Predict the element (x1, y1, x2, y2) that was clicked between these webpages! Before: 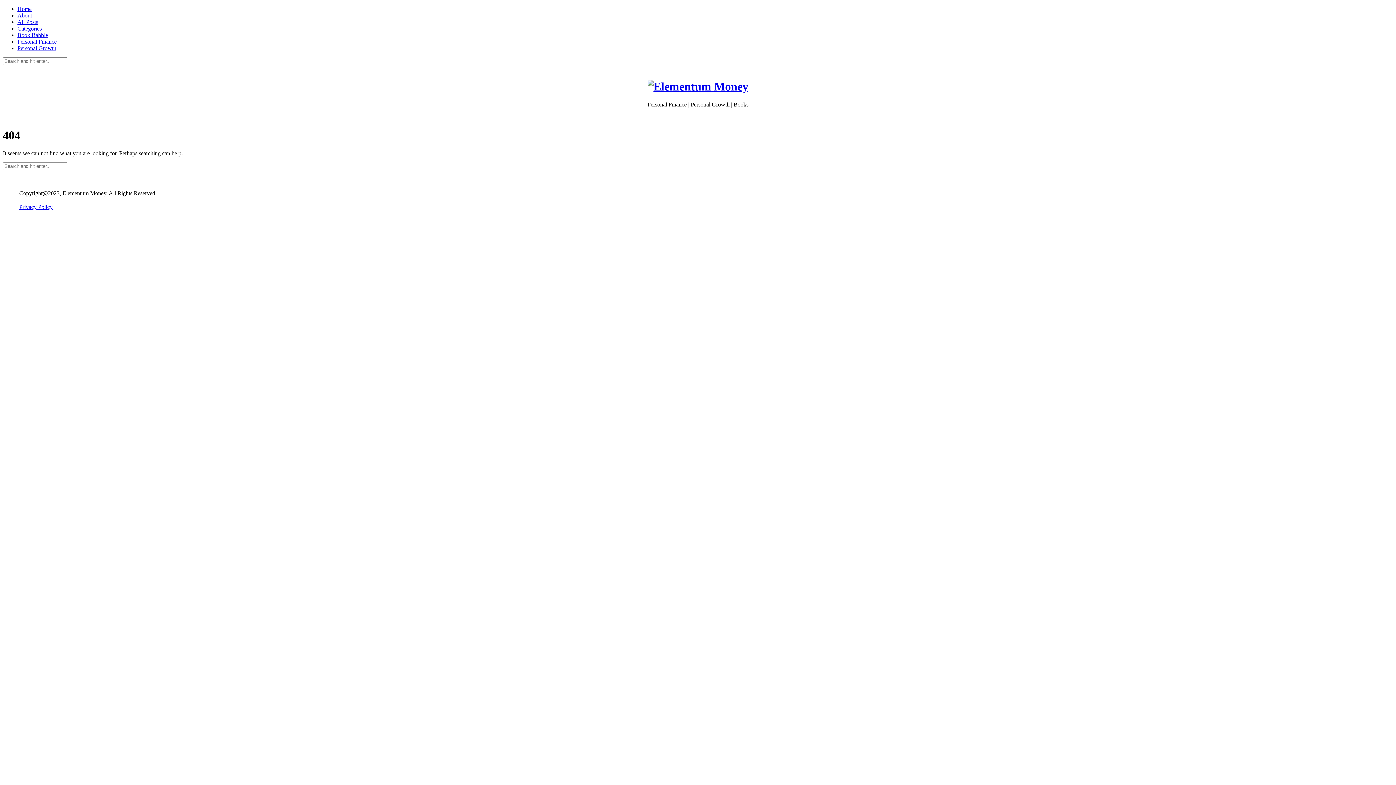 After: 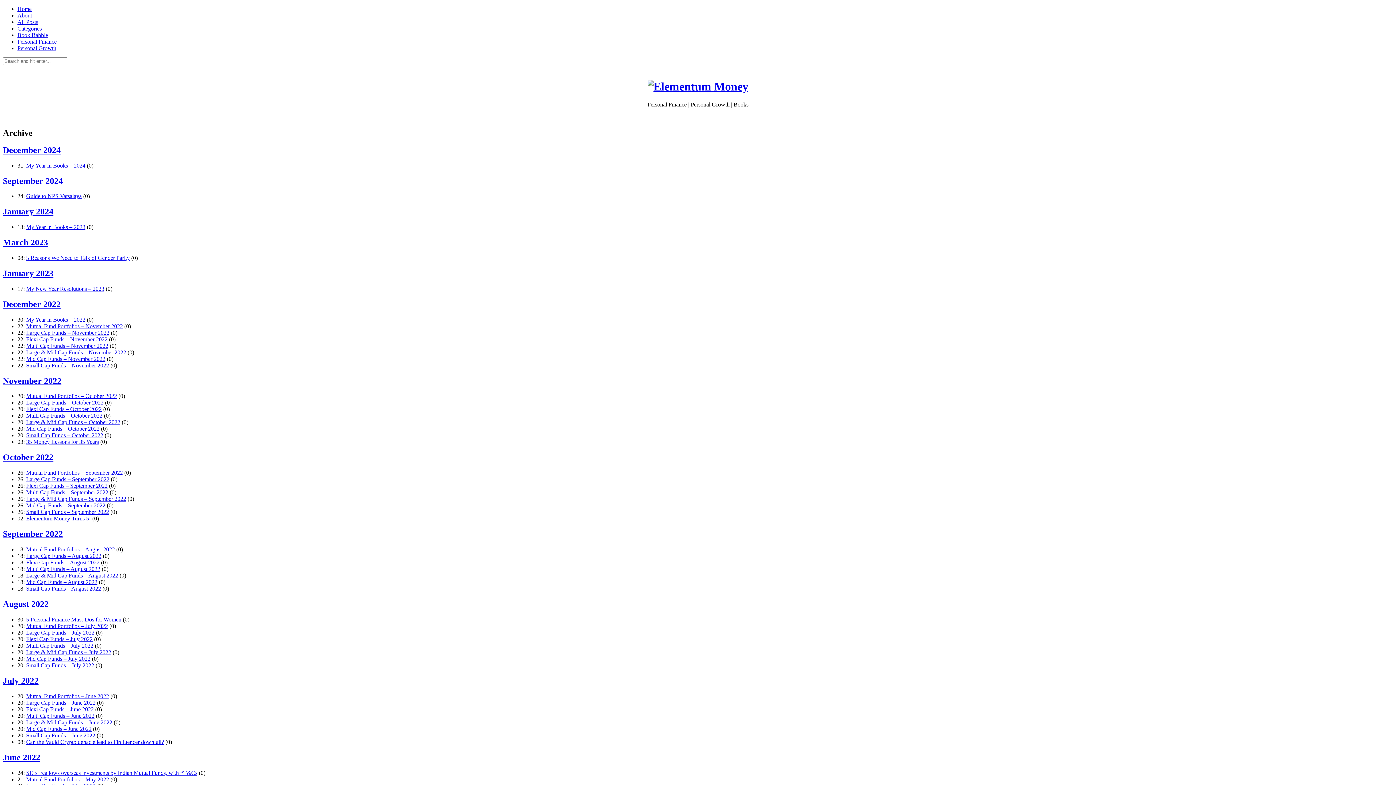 Action: label: All Posts bbox: (17, 18, 38, 25)